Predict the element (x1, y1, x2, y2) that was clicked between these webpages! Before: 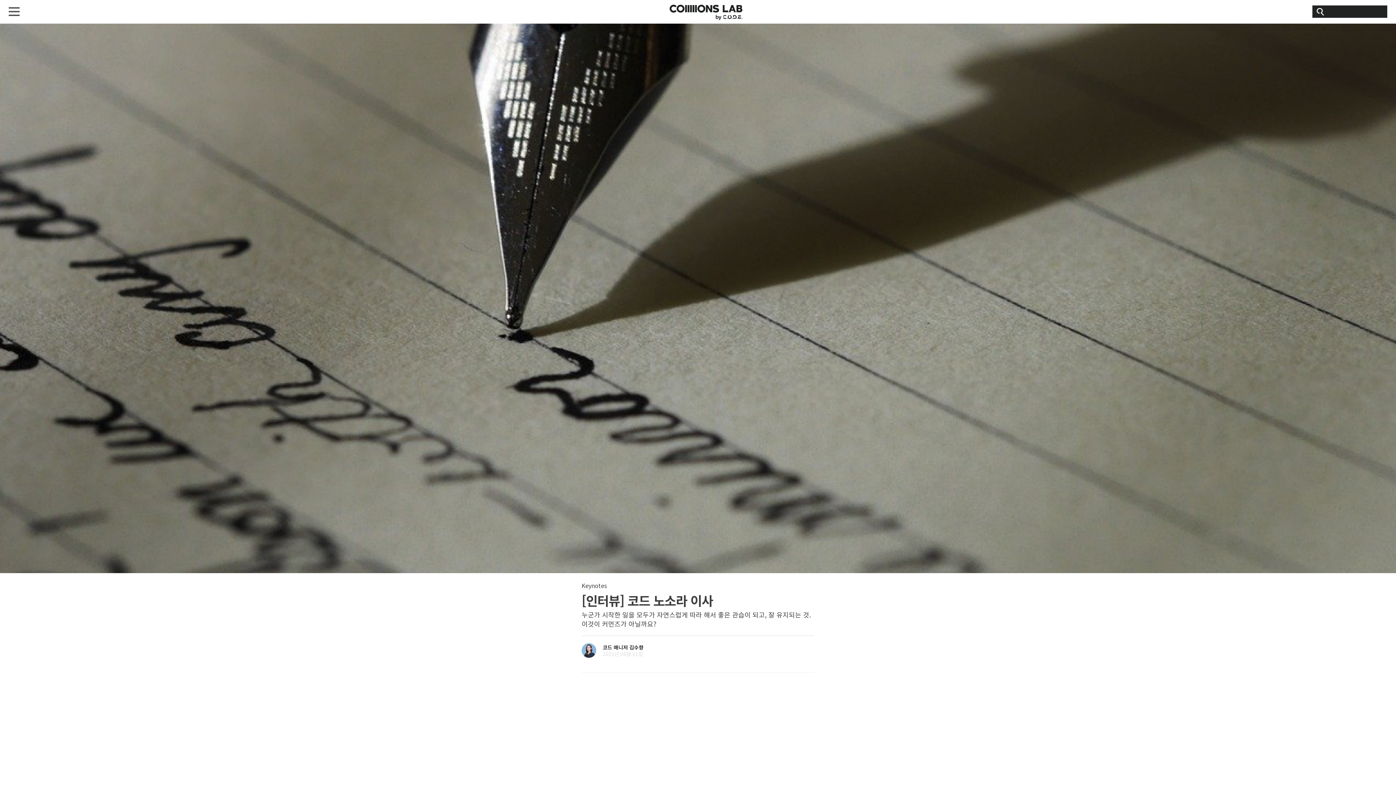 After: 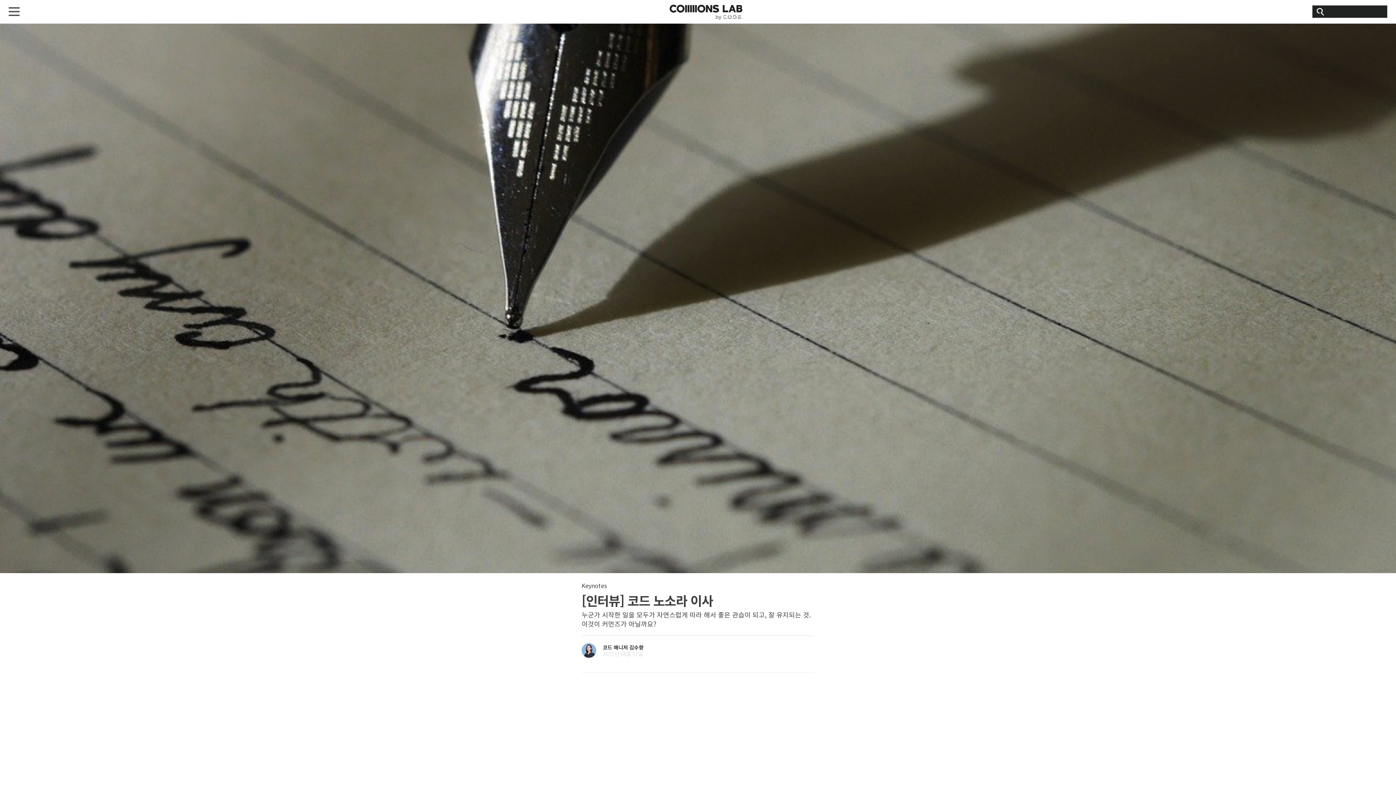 Action: bbox: (714, 14, 742, 20)